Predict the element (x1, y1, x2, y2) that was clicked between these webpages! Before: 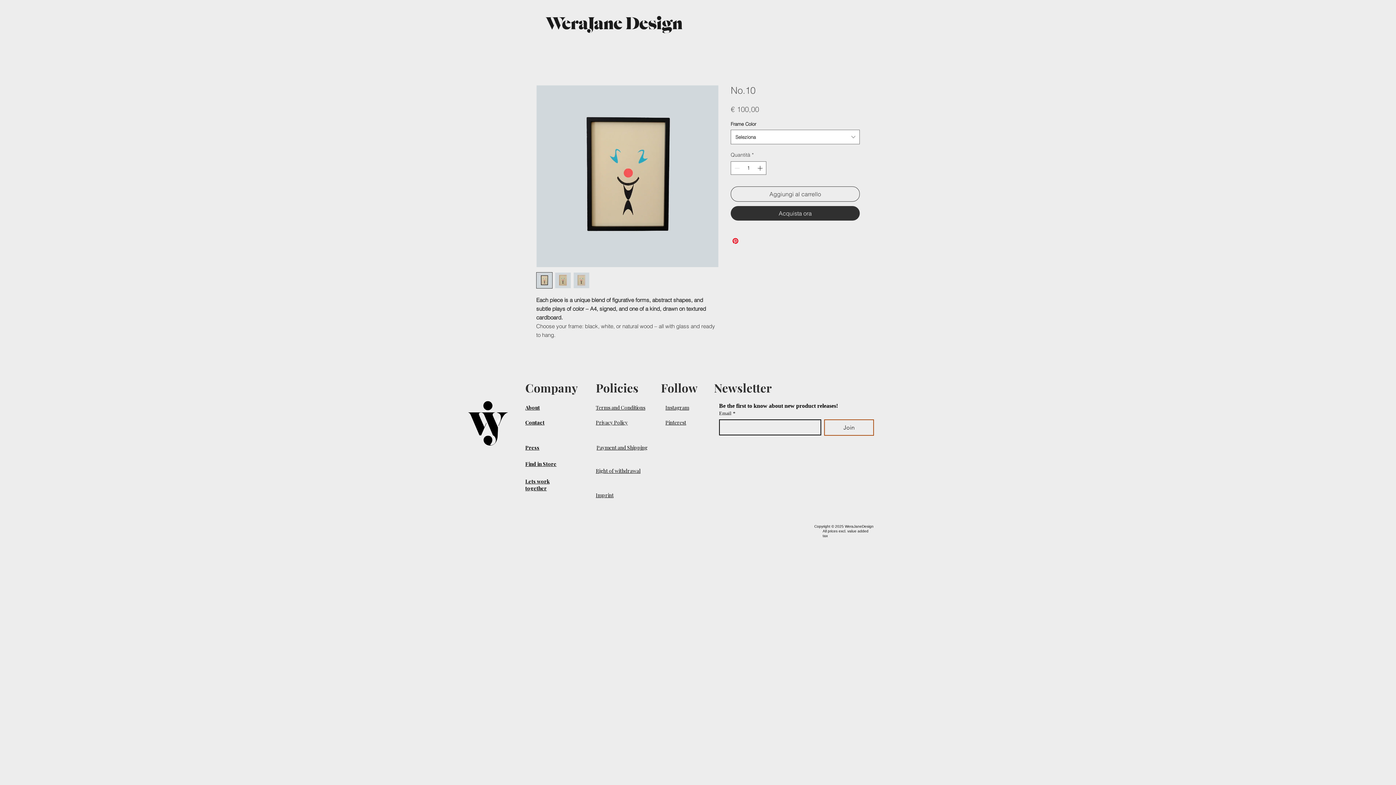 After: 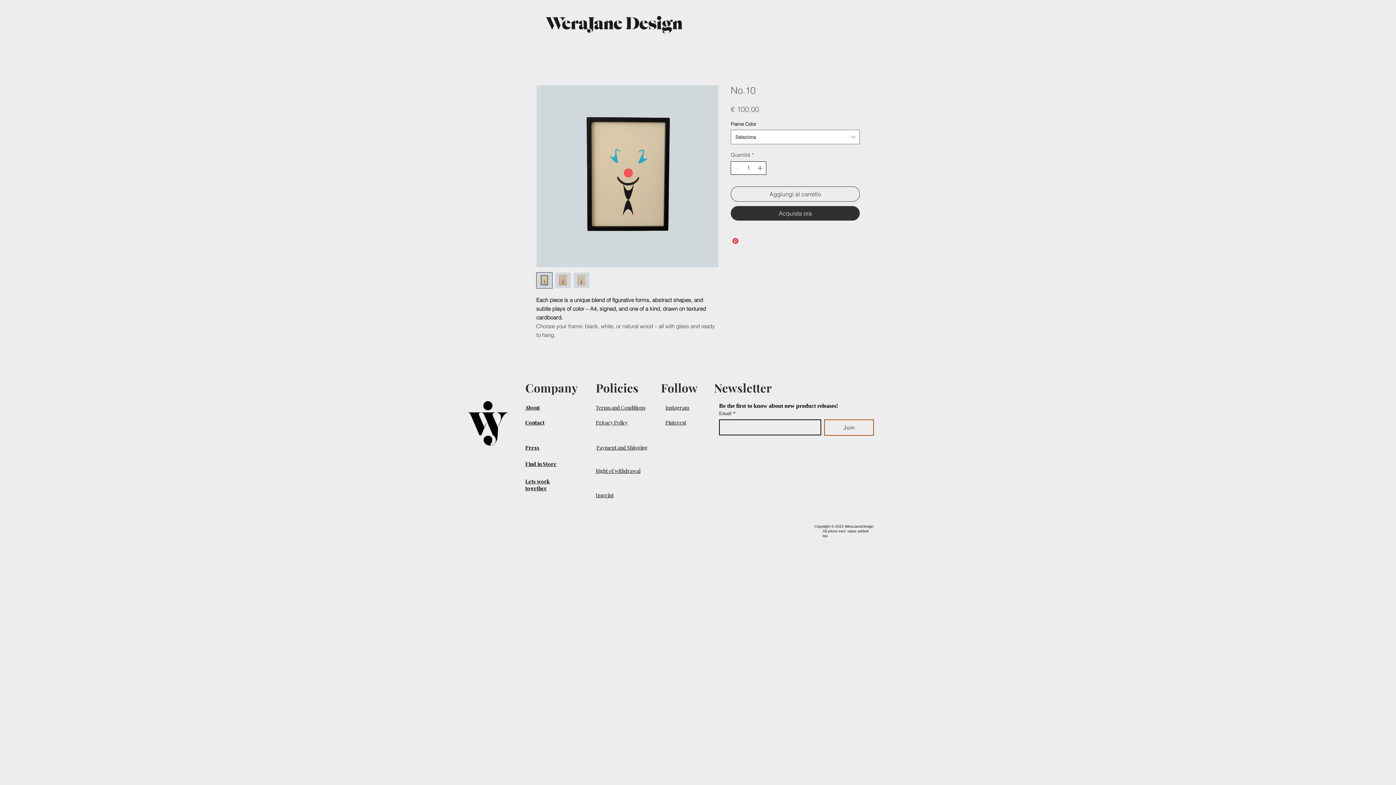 Action: bbox: (756, 161, 765, 174)